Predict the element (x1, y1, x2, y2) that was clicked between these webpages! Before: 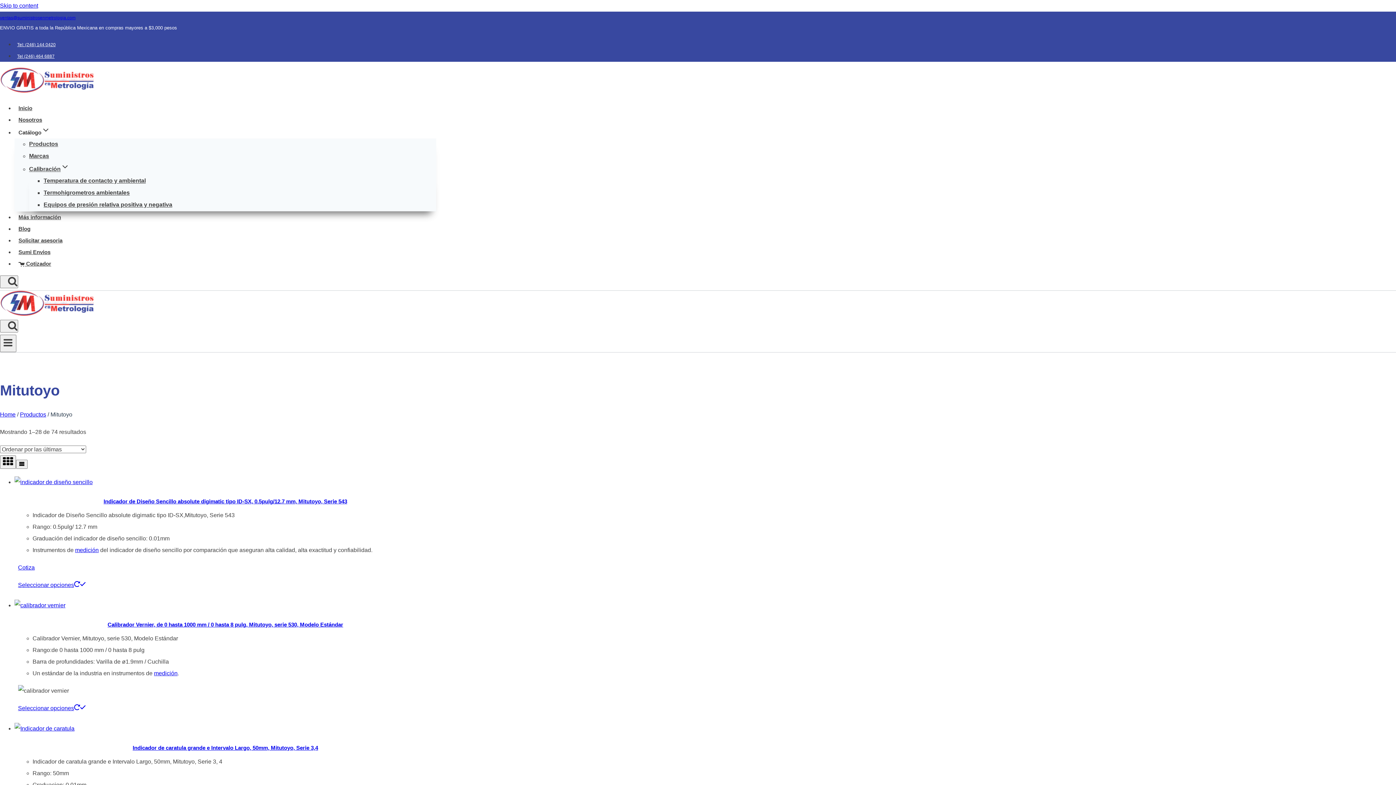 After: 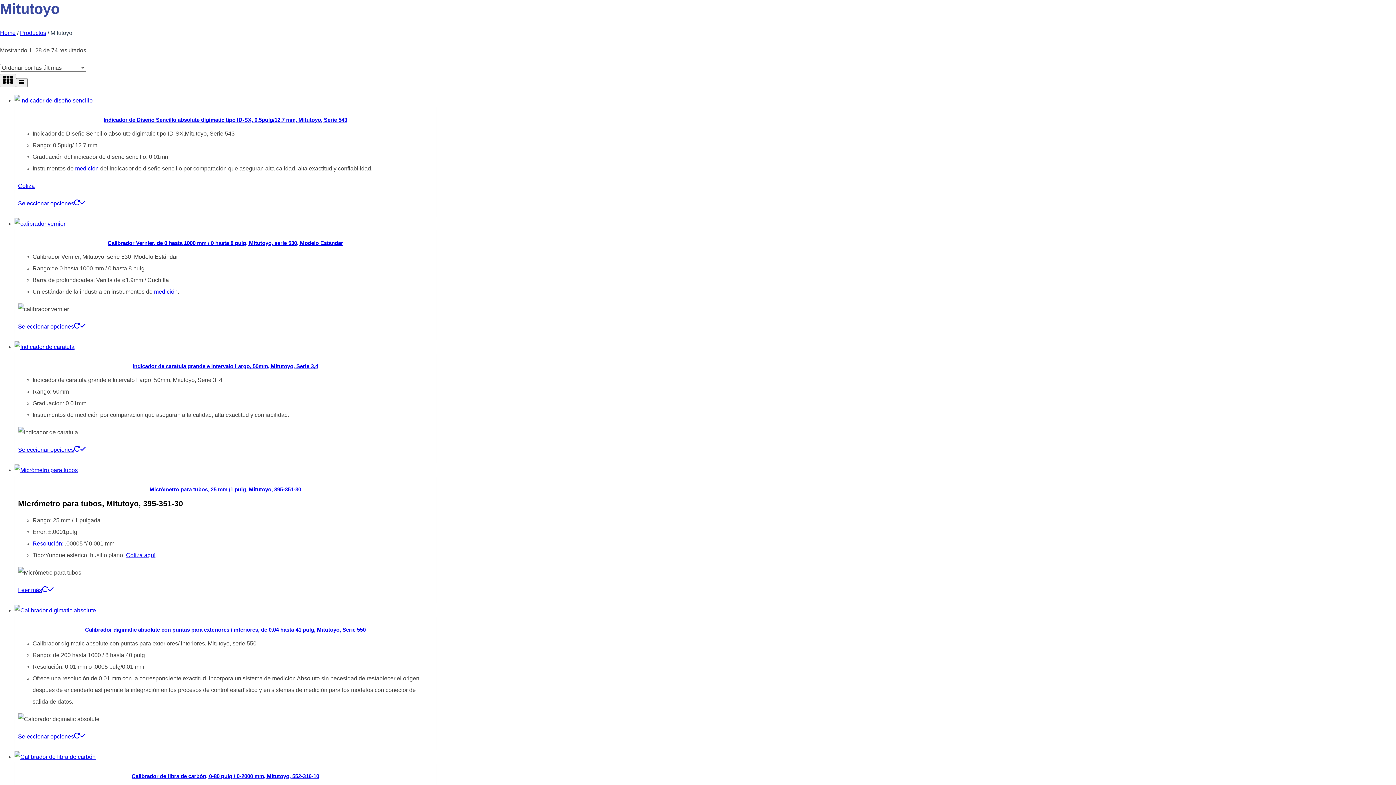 Action: bbox: (0, 2, 38, 8) label: Skip to content